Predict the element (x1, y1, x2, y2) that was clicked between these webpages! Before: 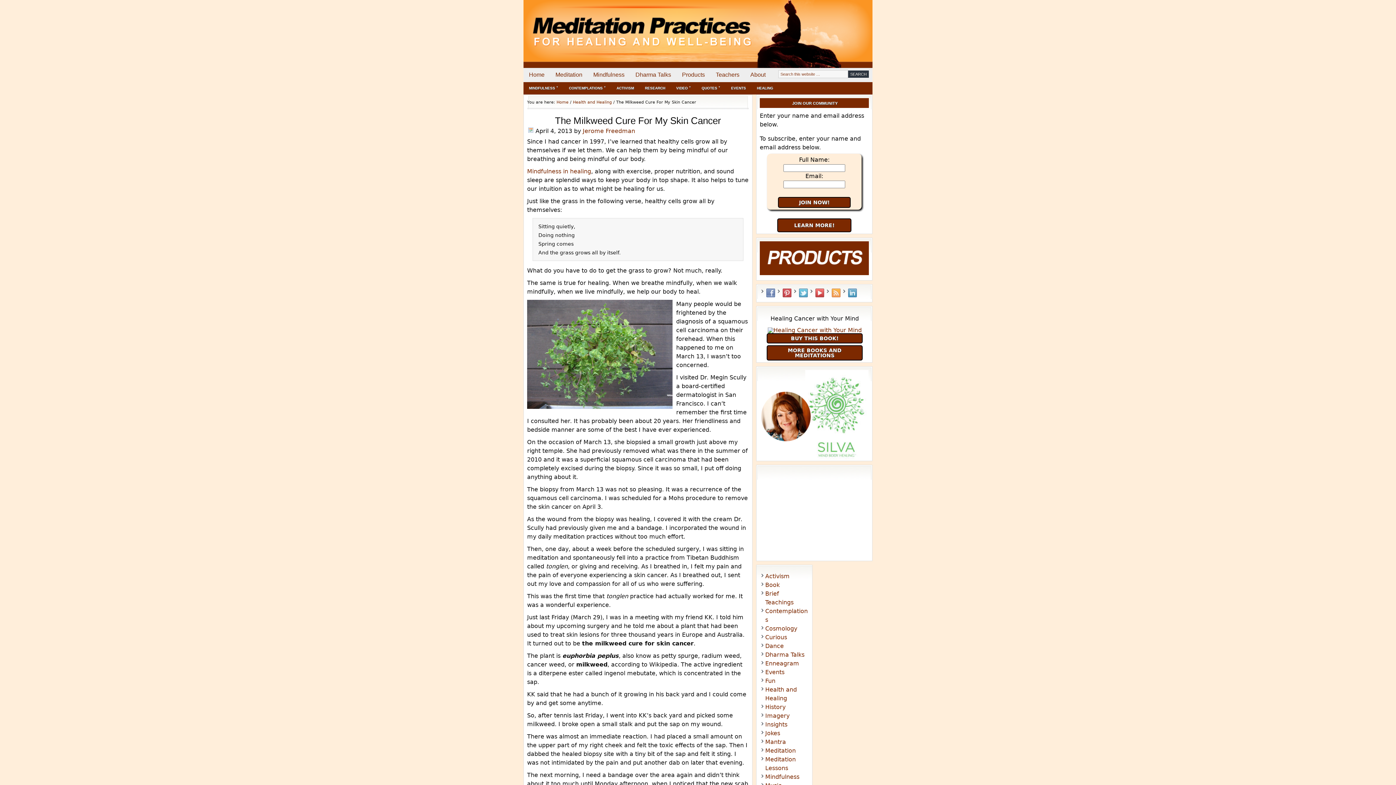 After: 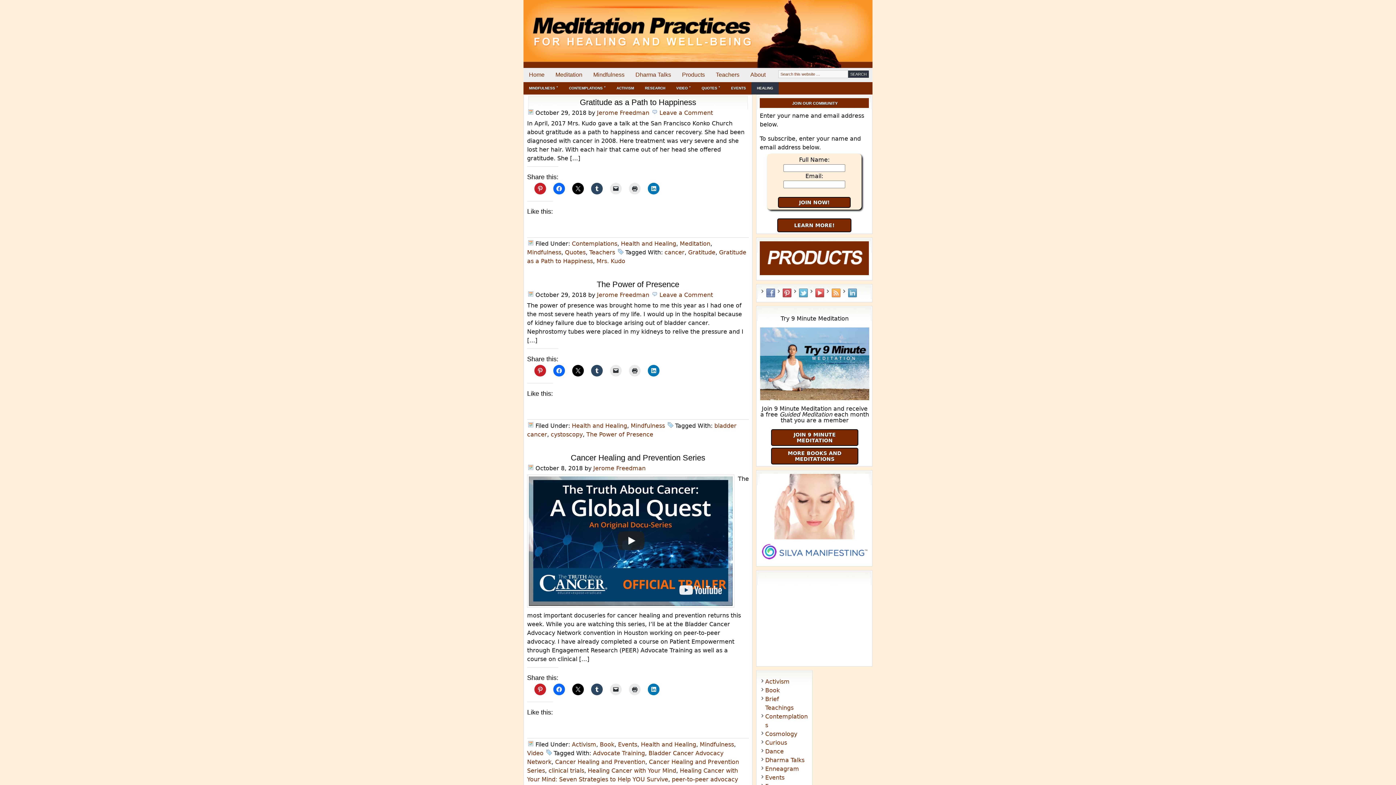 Action: label: Health and Healing bbox: (573, 100, 612, 104)